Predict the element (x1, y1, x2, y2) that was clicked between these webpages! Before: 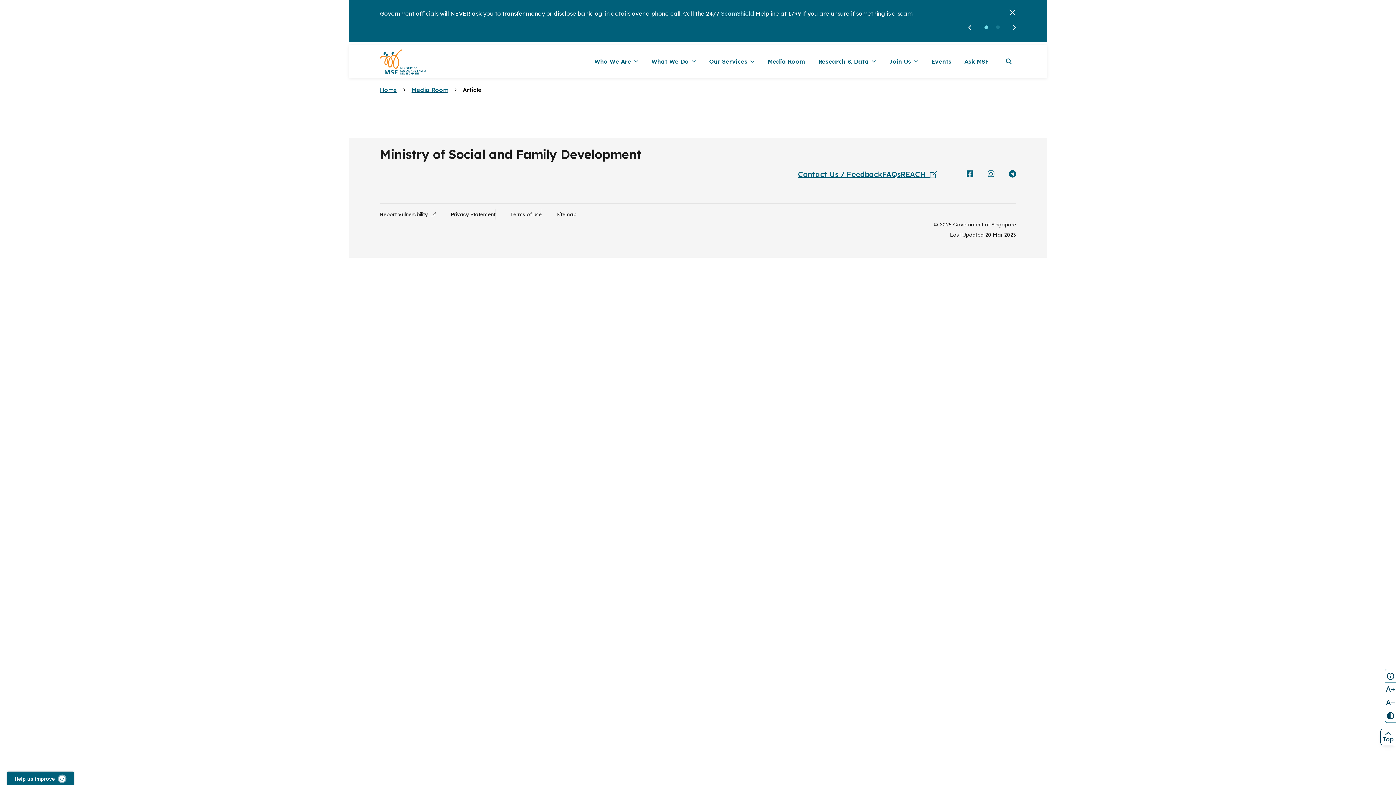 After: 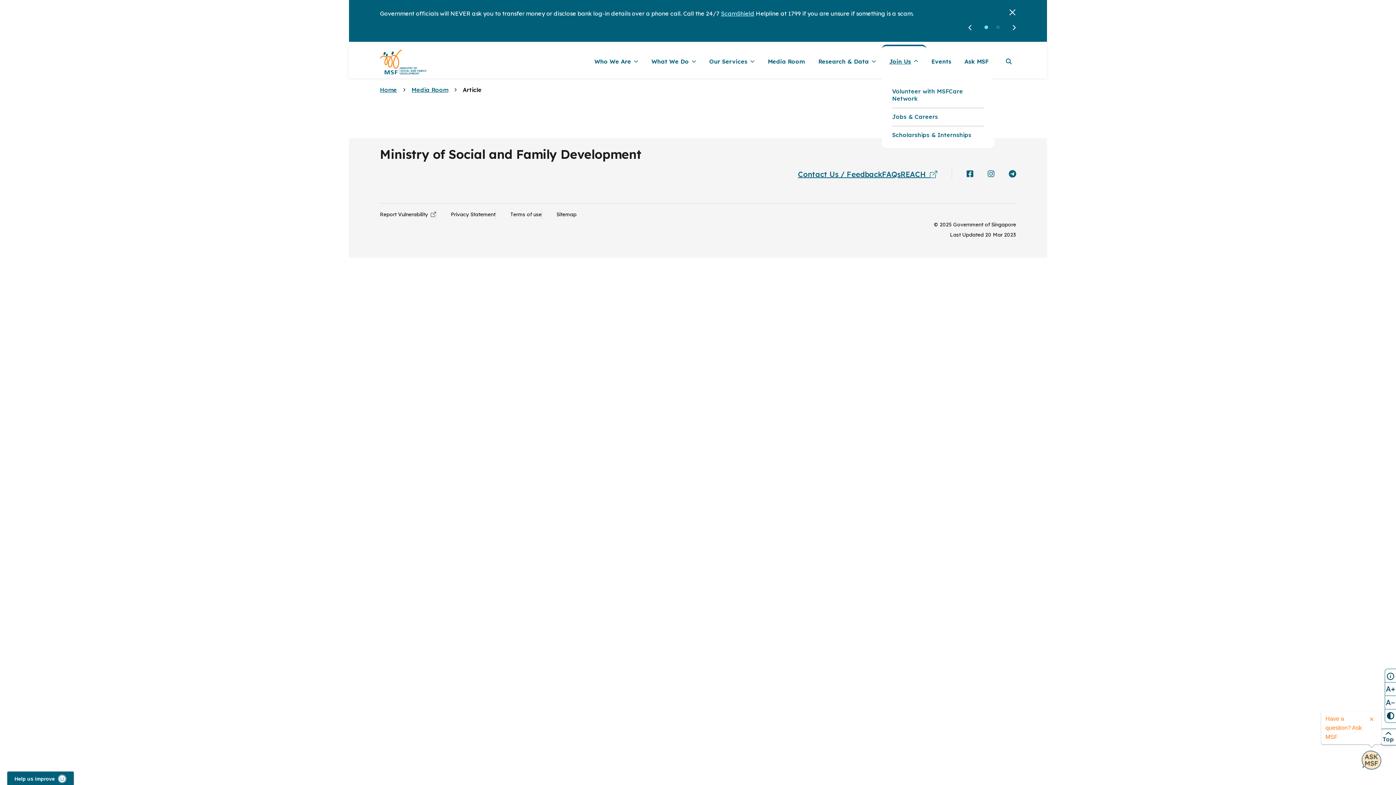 Action: label: Join Us bbox: (889, 44, 918, 78)